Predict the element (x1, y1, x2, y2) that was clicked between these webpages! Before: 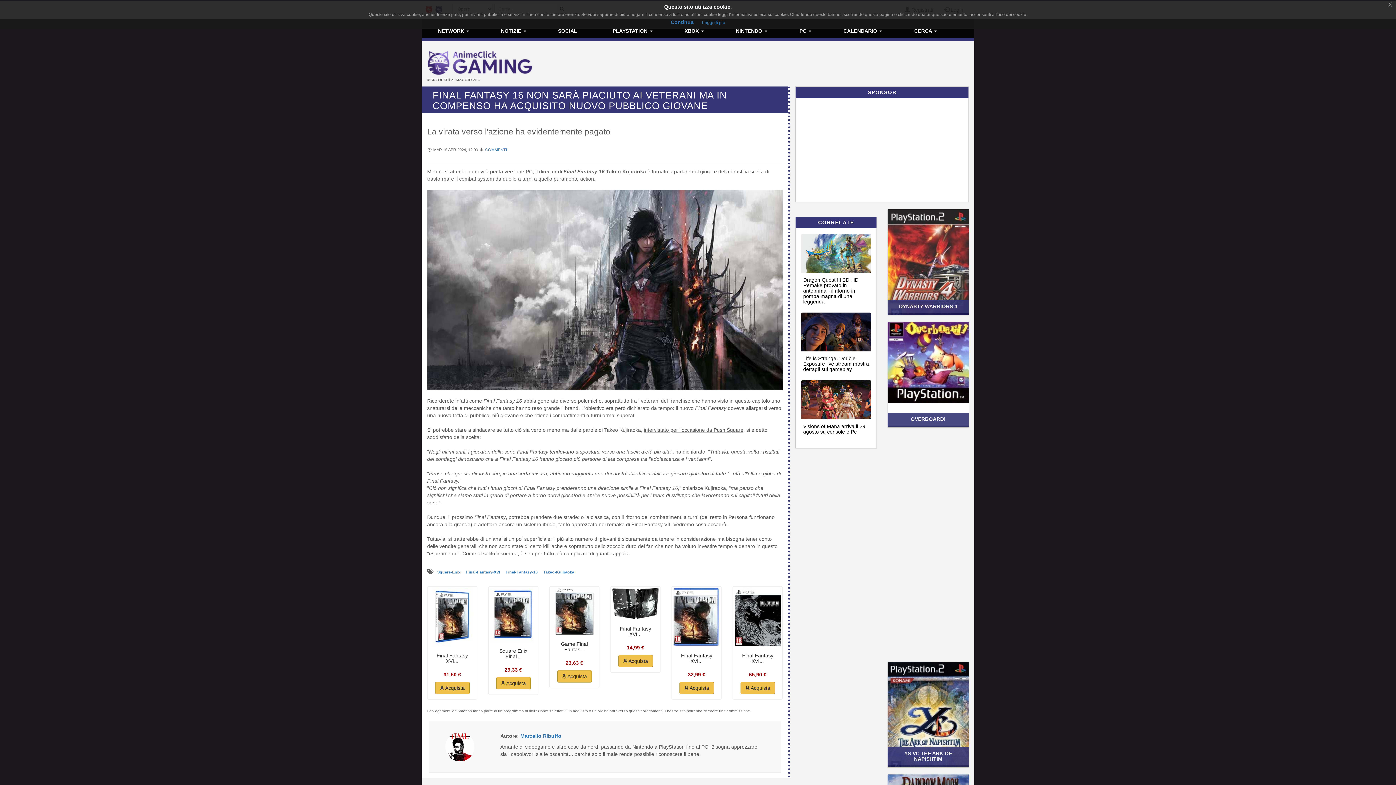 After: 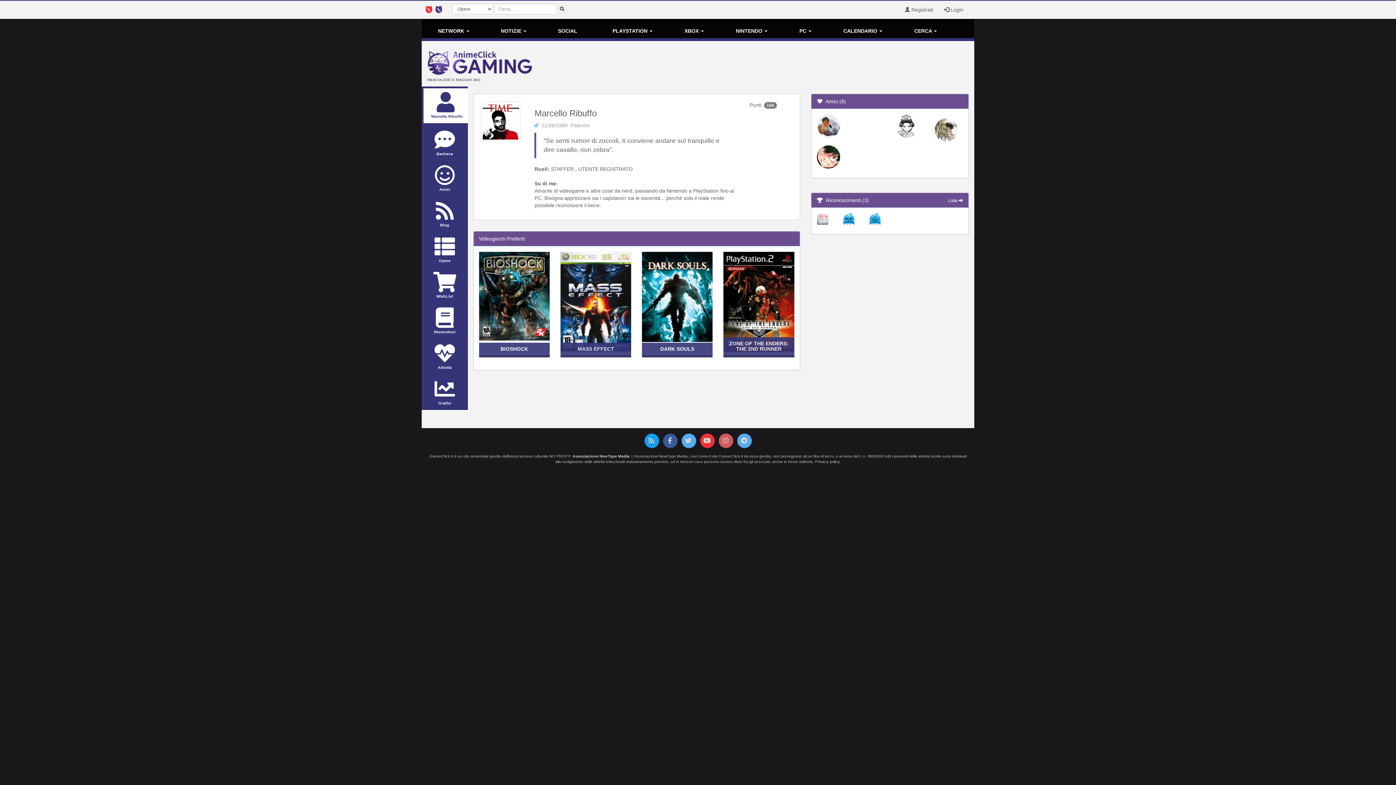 Action: label: Marcello Ribuffo bbox: (520, 733, 561, 739)